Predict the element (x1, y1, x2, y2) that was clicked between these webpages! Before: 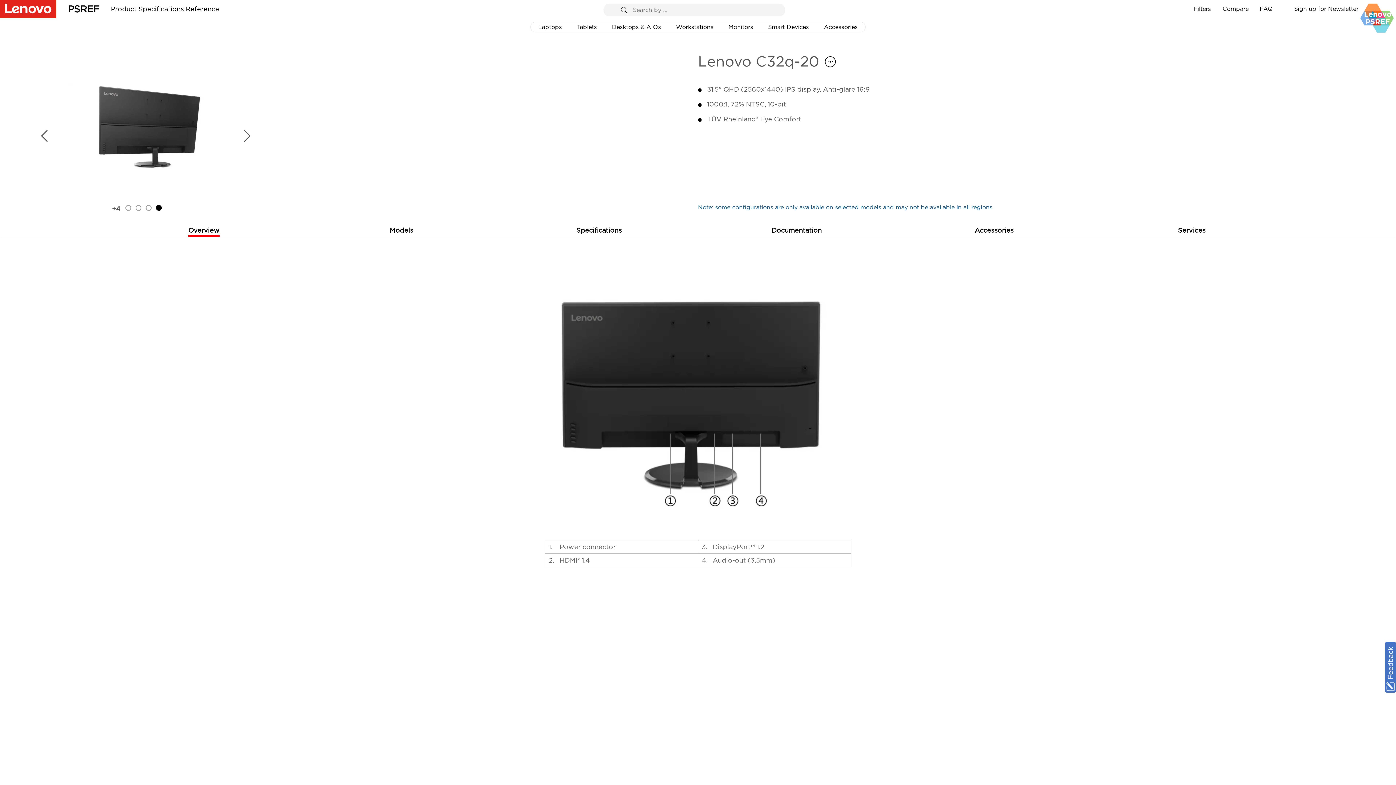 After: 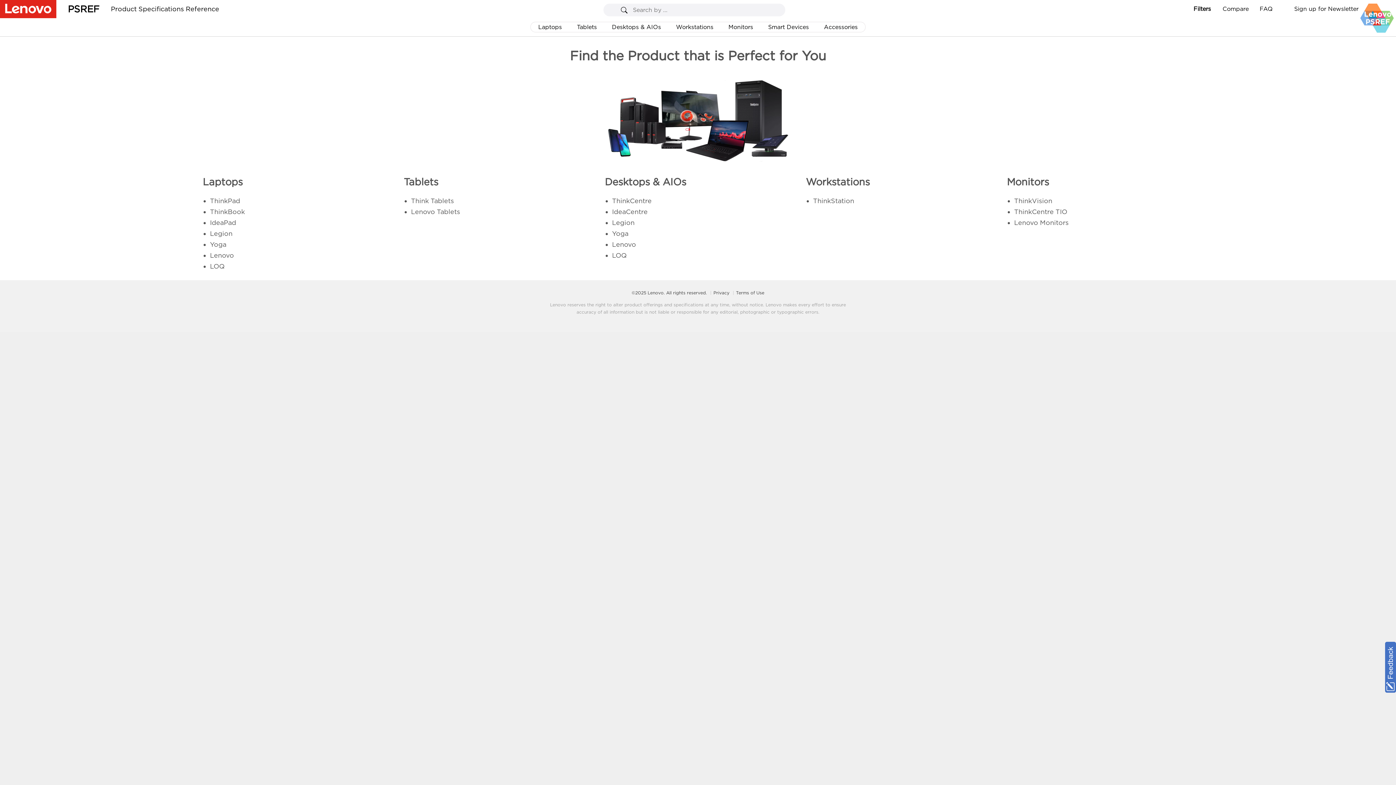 Action: label: Filters bbox: (1193, 0, 1212, 18)